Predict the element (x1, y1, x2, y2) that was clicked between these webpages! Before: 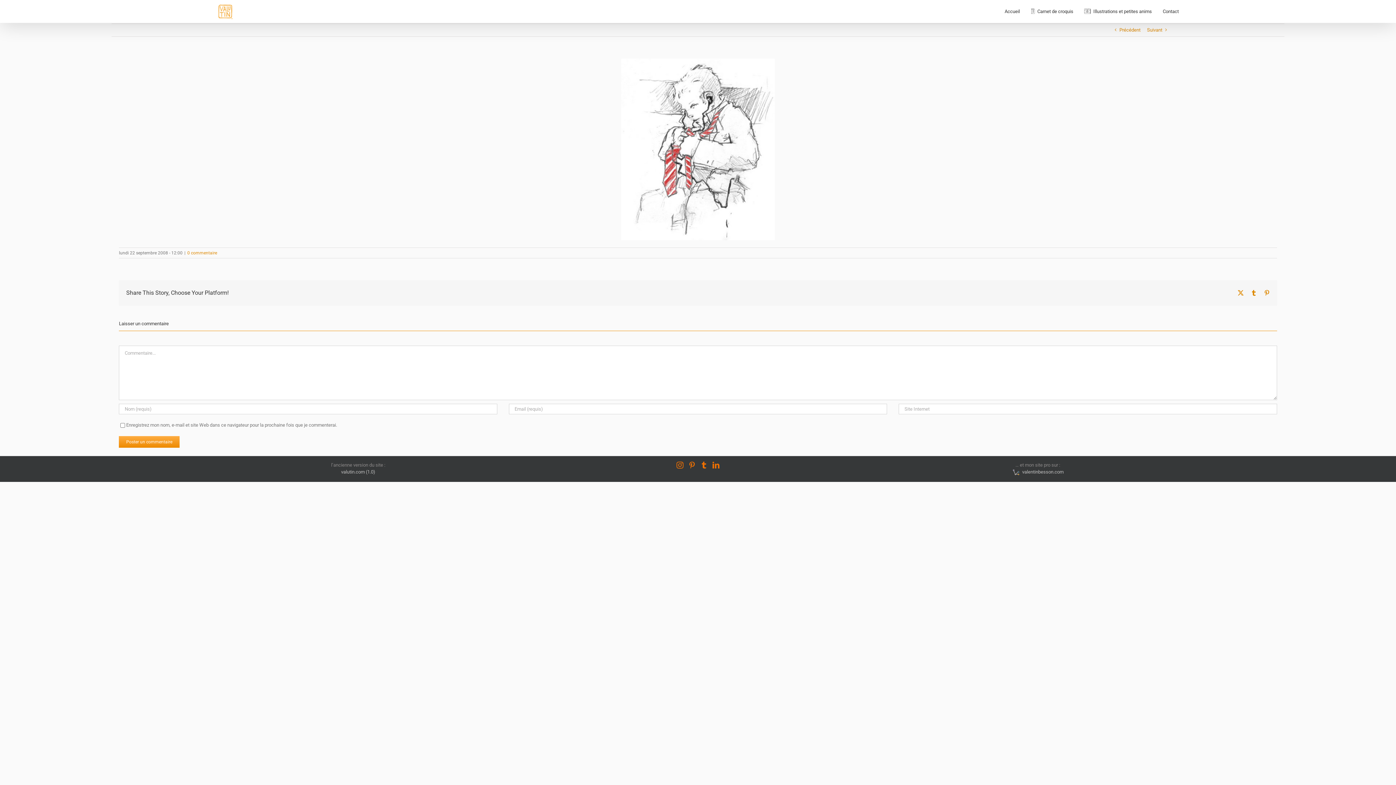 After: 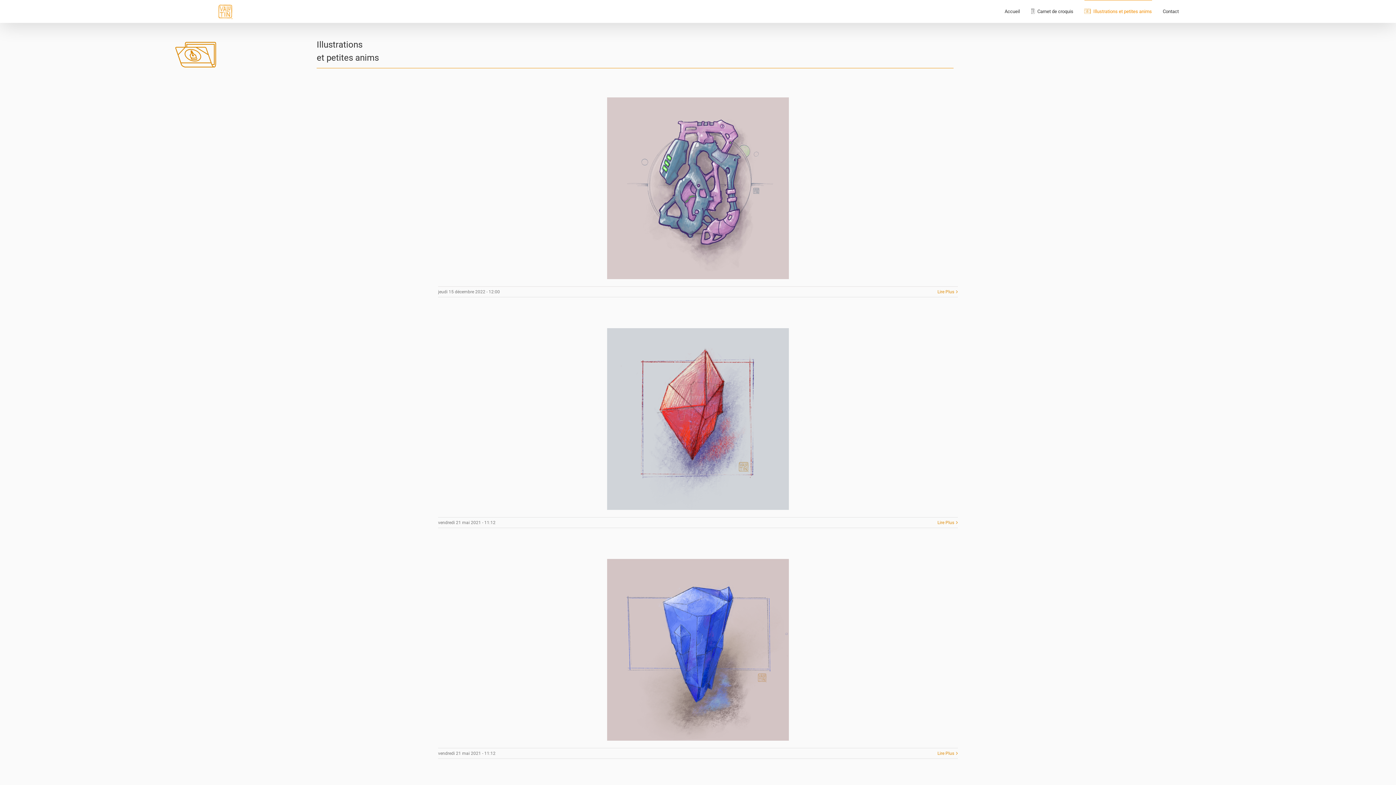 Action: bbox: (1084, 0, 1152, 22) label: Illustrations et petites anims